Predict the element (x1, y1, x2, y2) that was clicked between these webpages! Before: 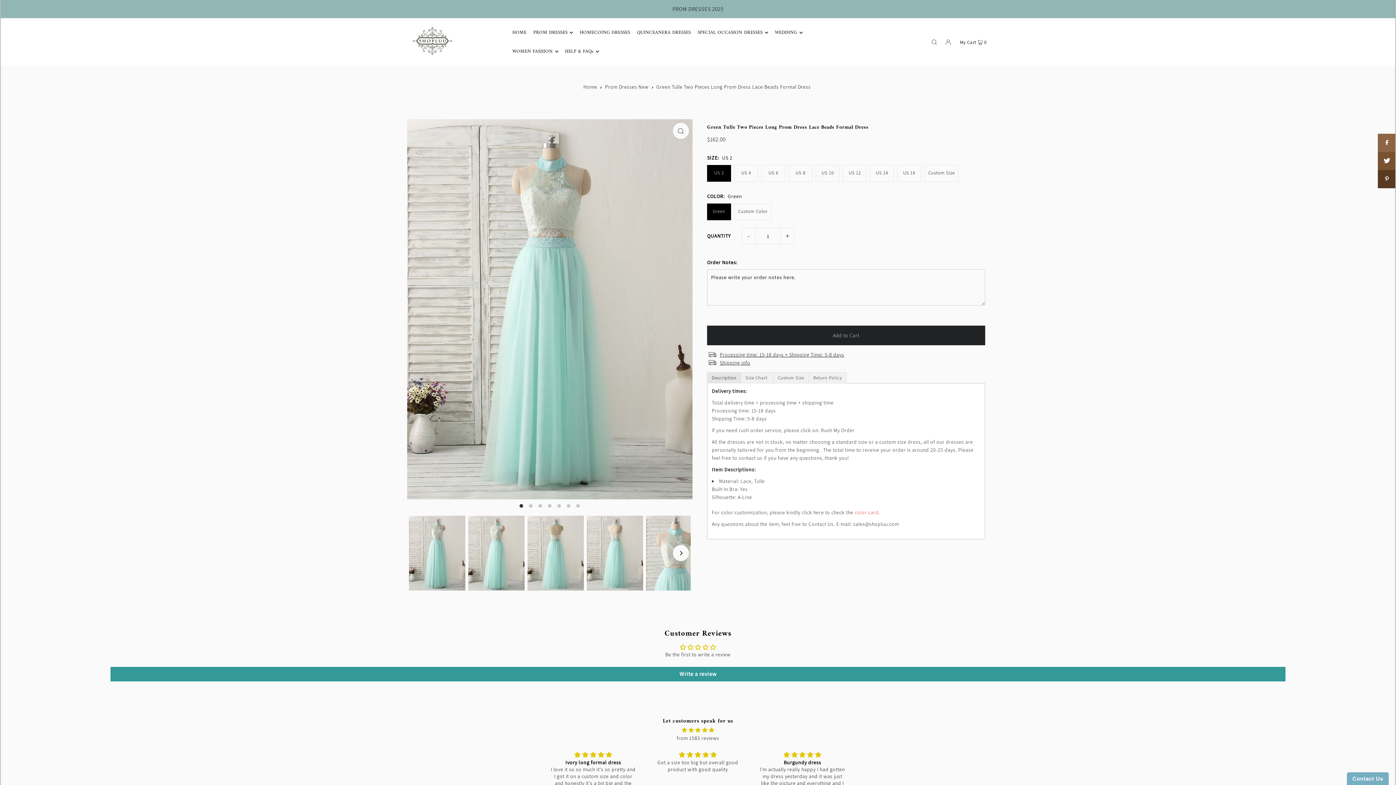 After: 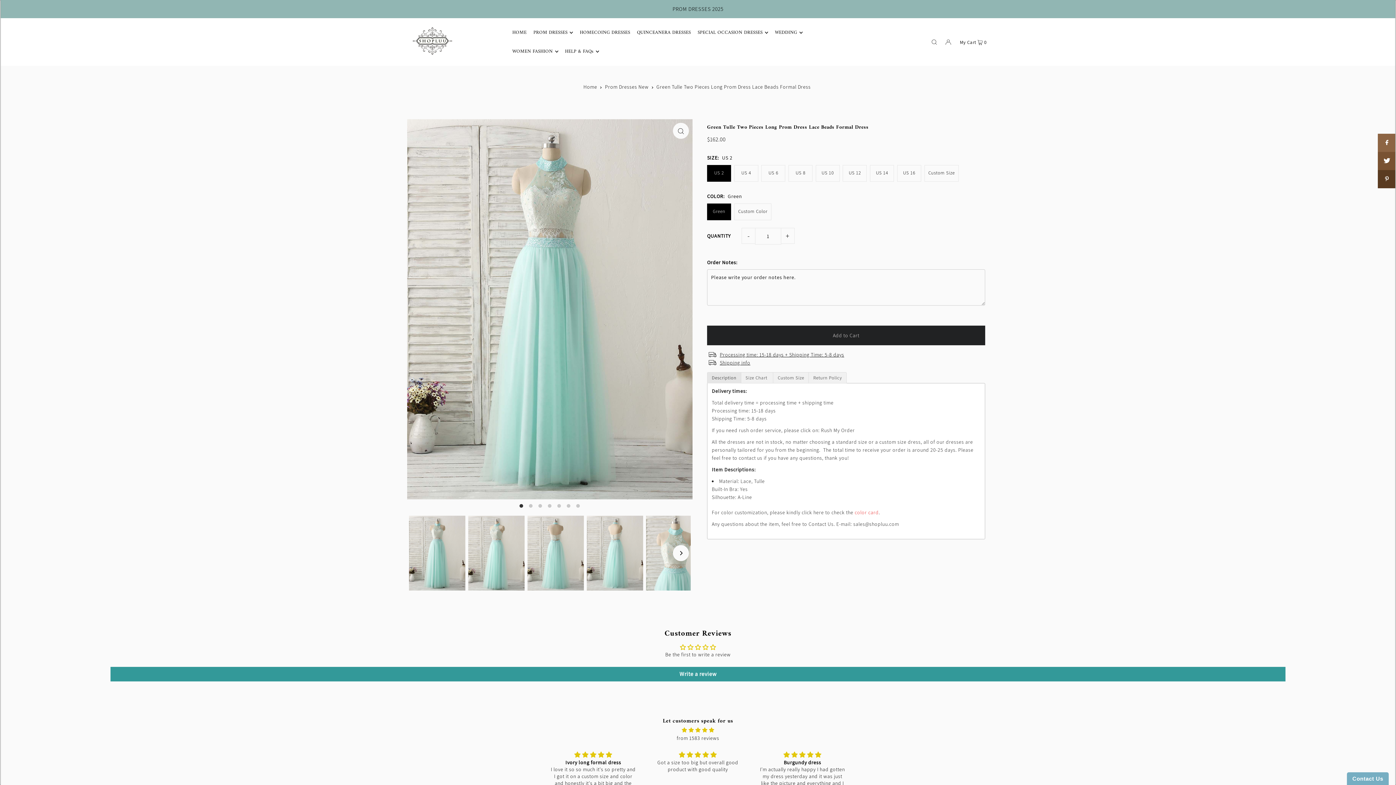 Action: bbox: (687, 644, 695, 650)